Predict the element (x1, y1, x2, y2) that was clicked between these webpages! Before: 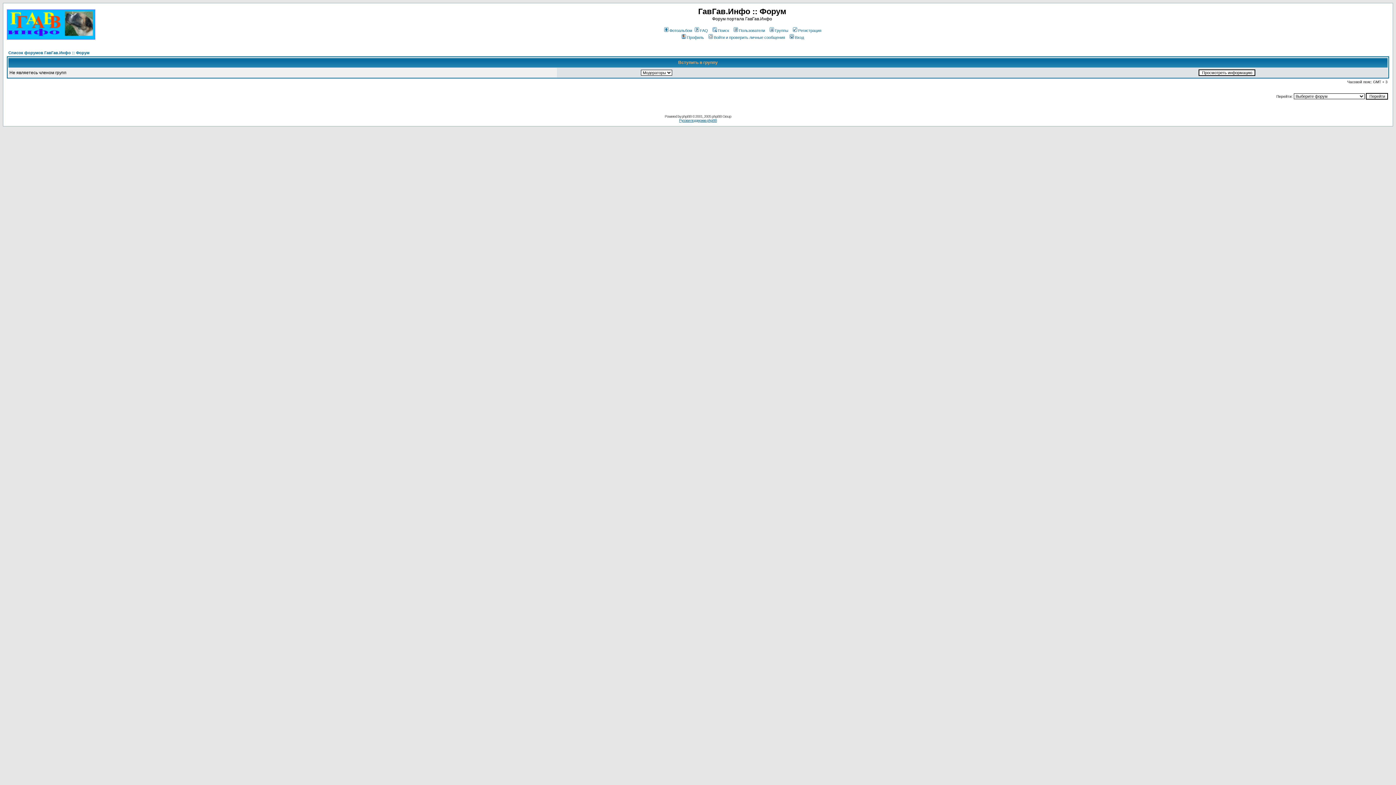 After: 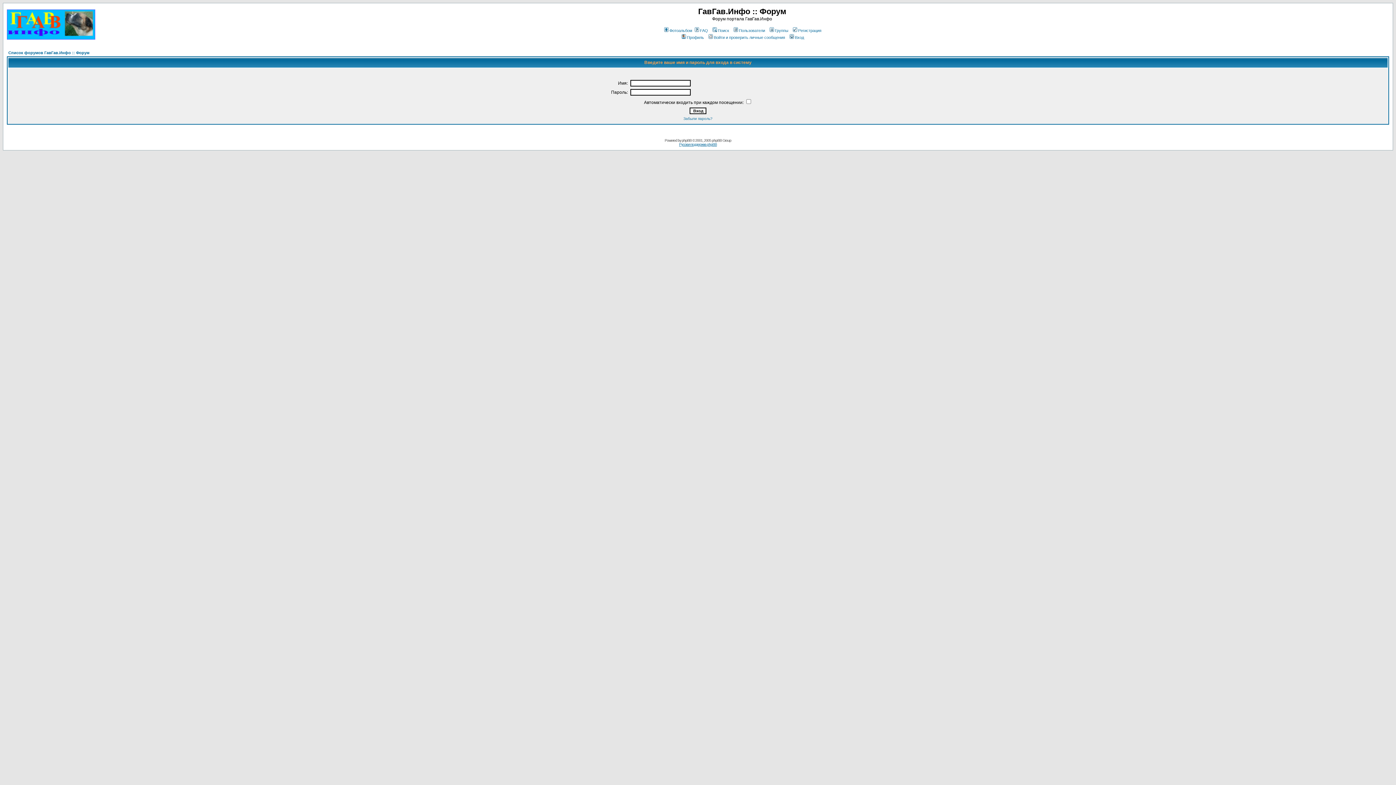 Action: label: Войти и проверить личные сообщения bbox: (707, 35, 785, 39)